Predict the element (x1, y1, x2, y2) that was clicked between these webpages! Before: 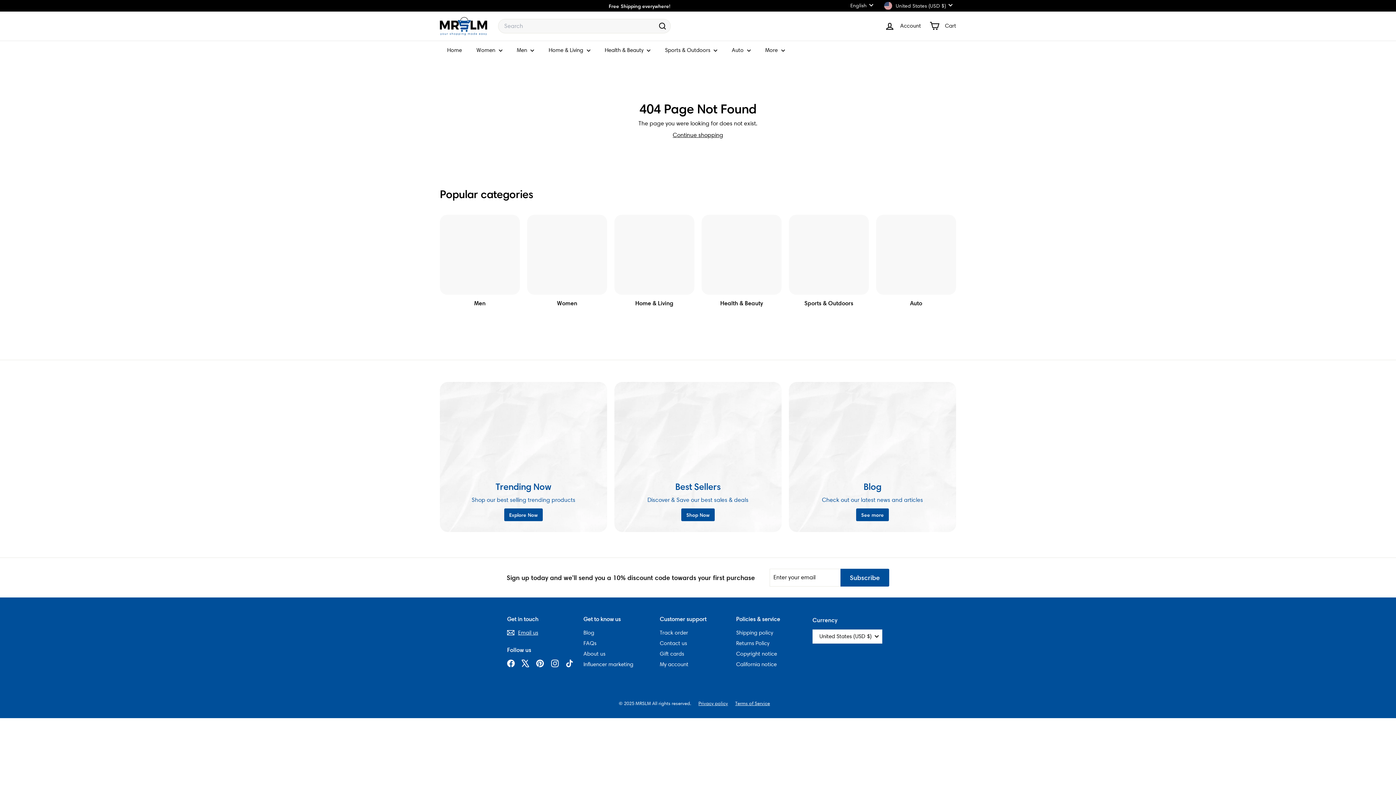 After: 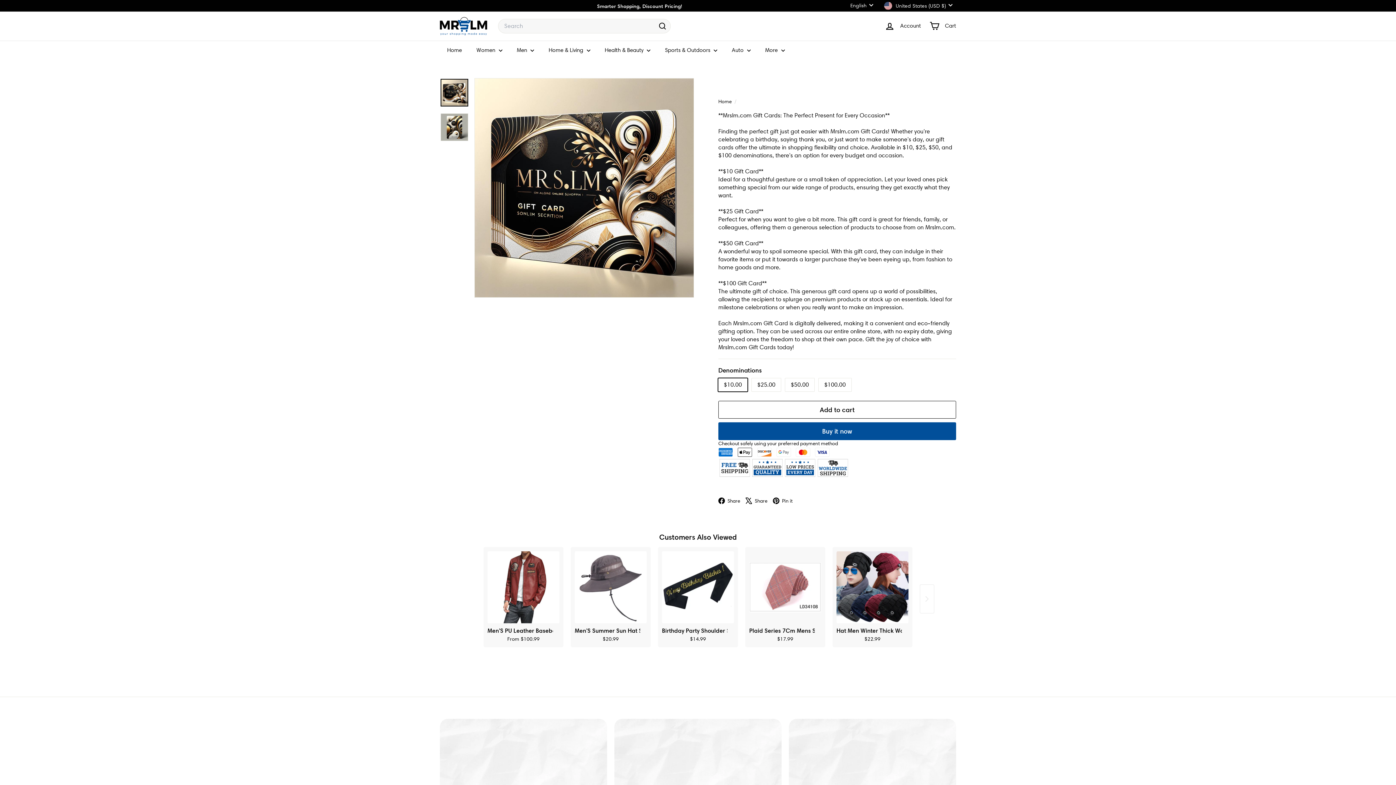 Action: bbox: (660, 648, 684, 659) label: Gift cards